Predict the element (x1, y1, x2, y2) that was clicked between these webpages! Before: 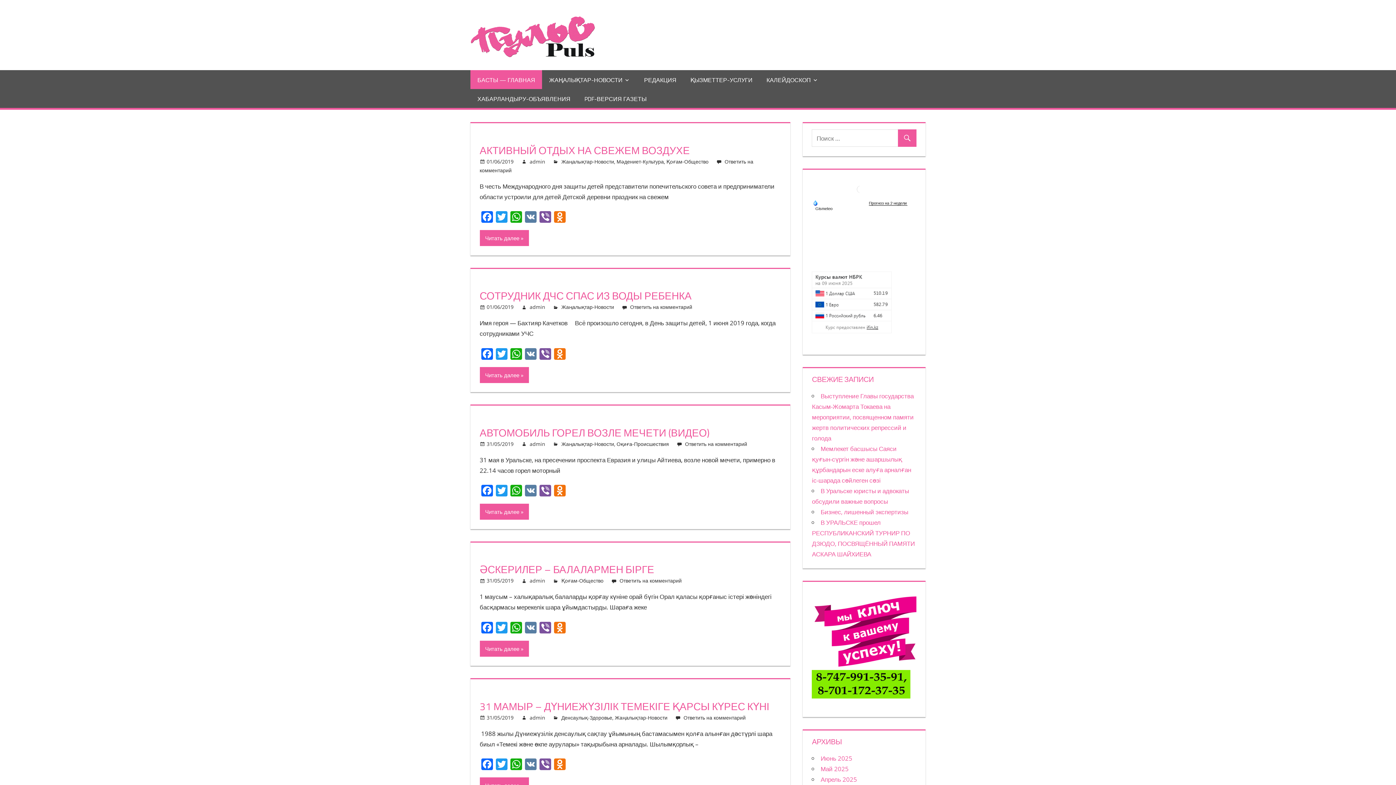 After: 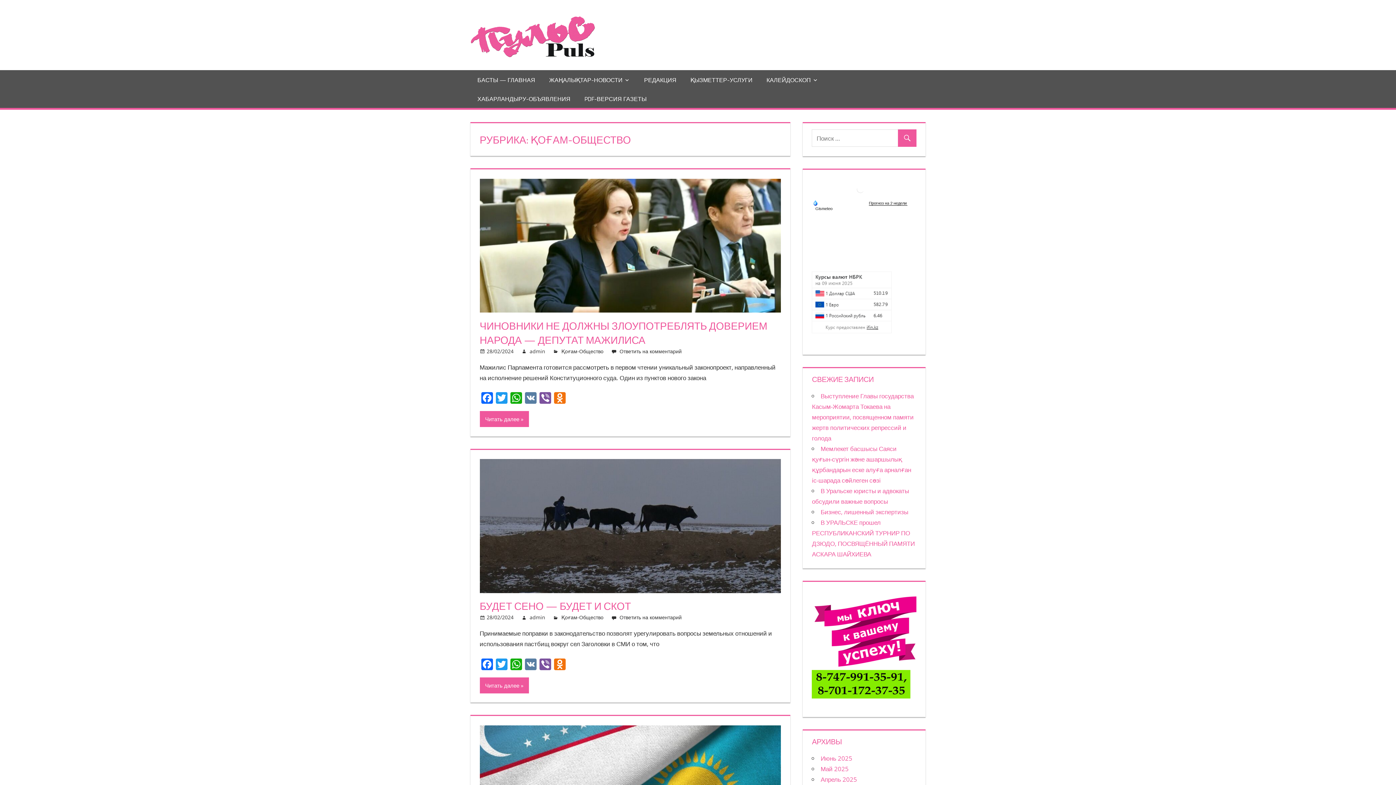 Action: label: Қоғам-Общество bbox: (561, 577, 603, 584)